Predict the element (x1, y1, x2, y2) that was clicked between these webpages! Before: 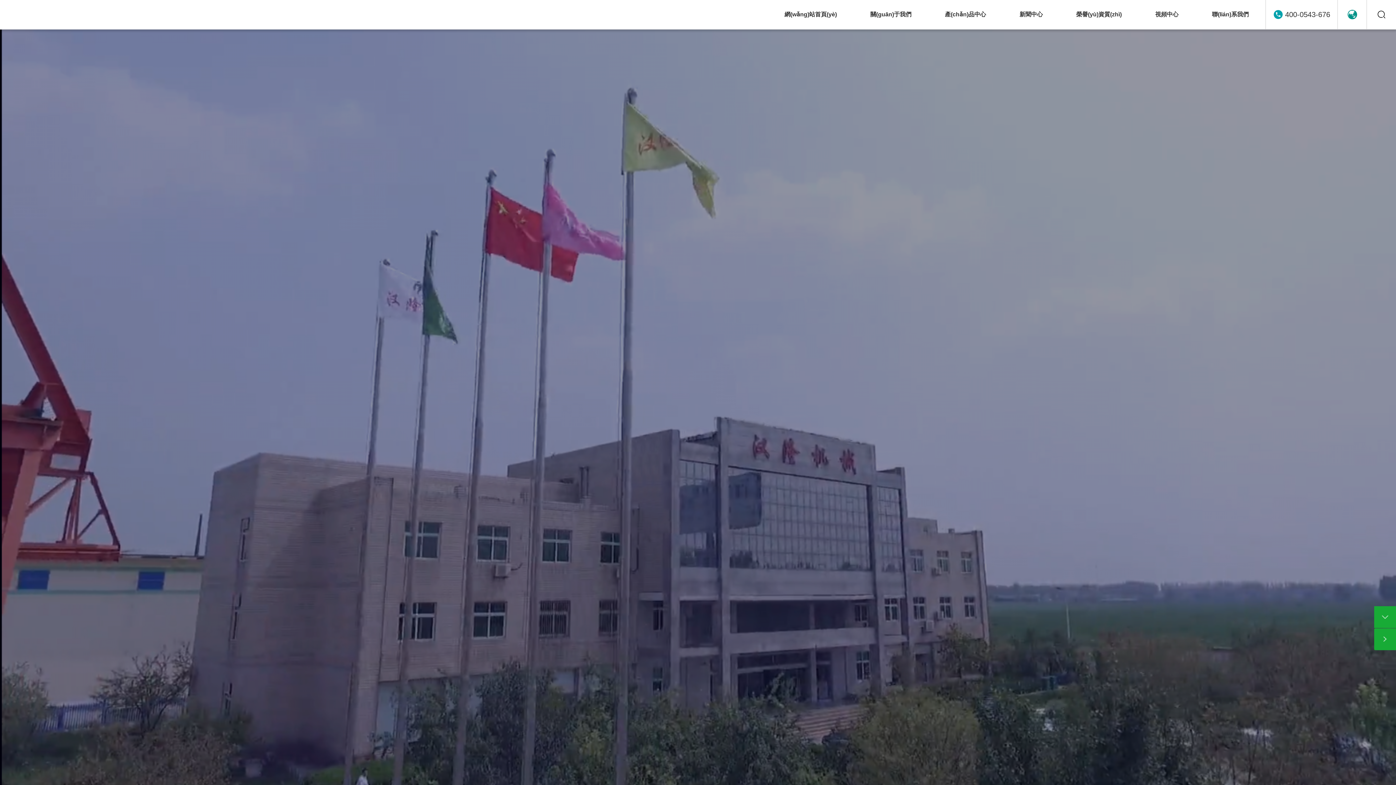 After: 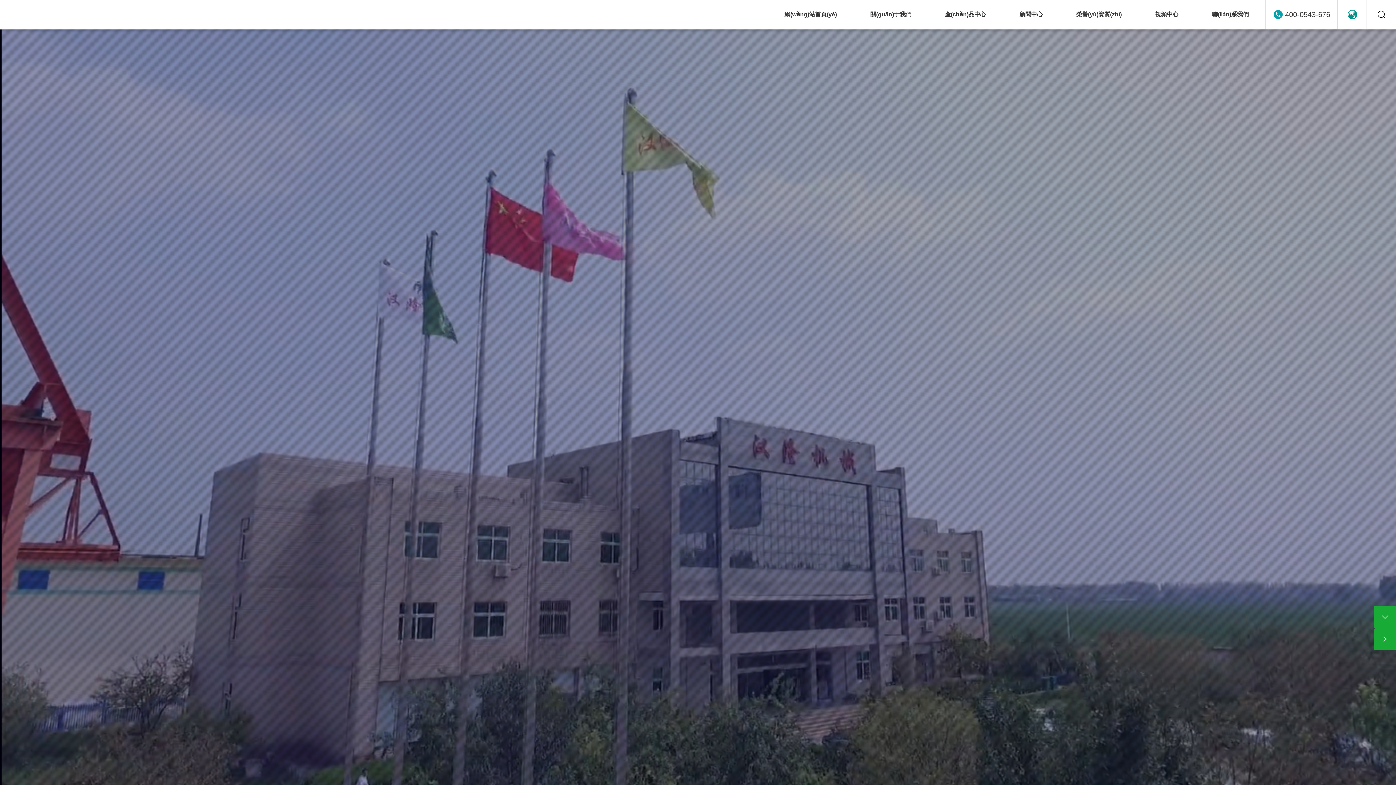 Action: bbox: (1059, 0, 1138, 29) label: 榮譽(yù)資質(zhì)